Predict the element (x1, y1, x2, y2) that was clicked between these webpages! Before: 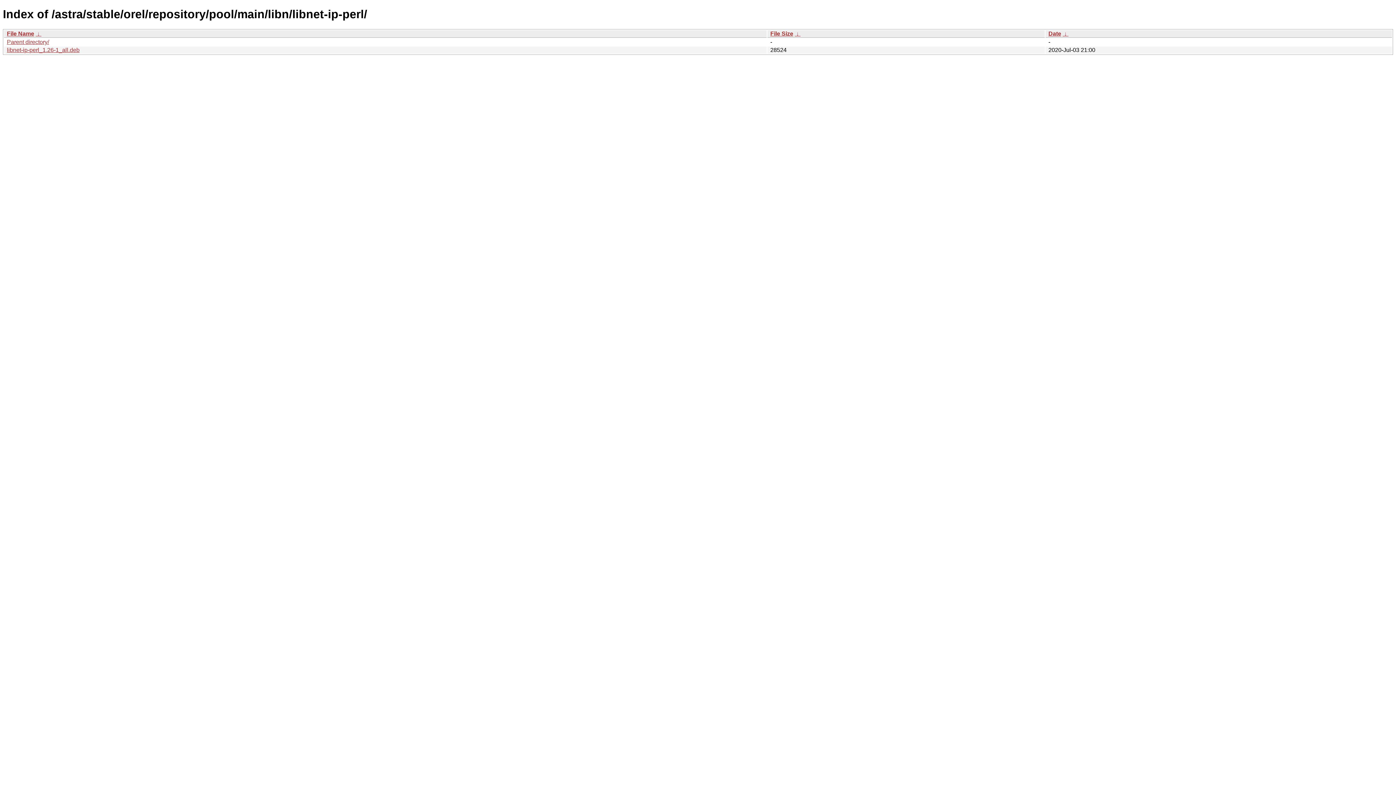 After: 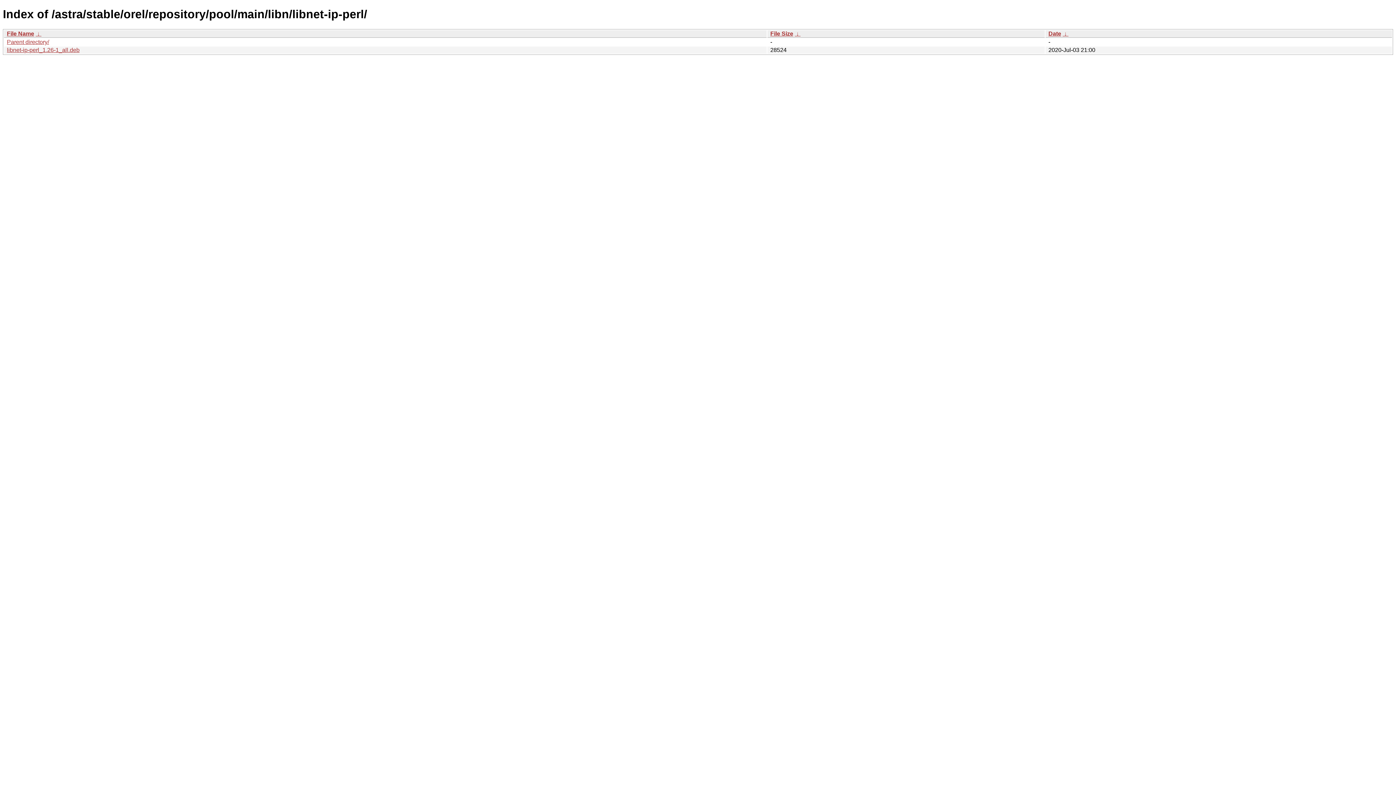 Action: bbox: (770, 30, 793, 36) label: File Size